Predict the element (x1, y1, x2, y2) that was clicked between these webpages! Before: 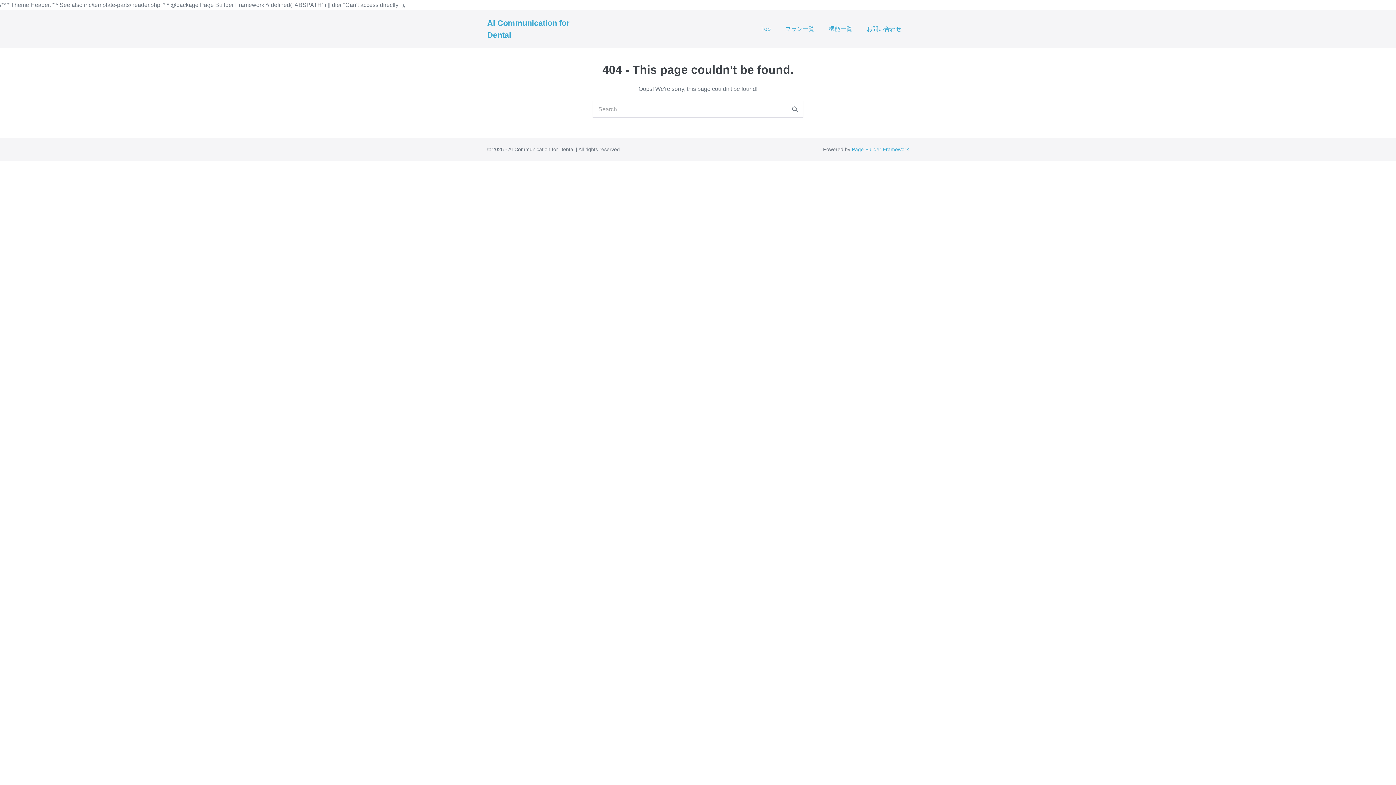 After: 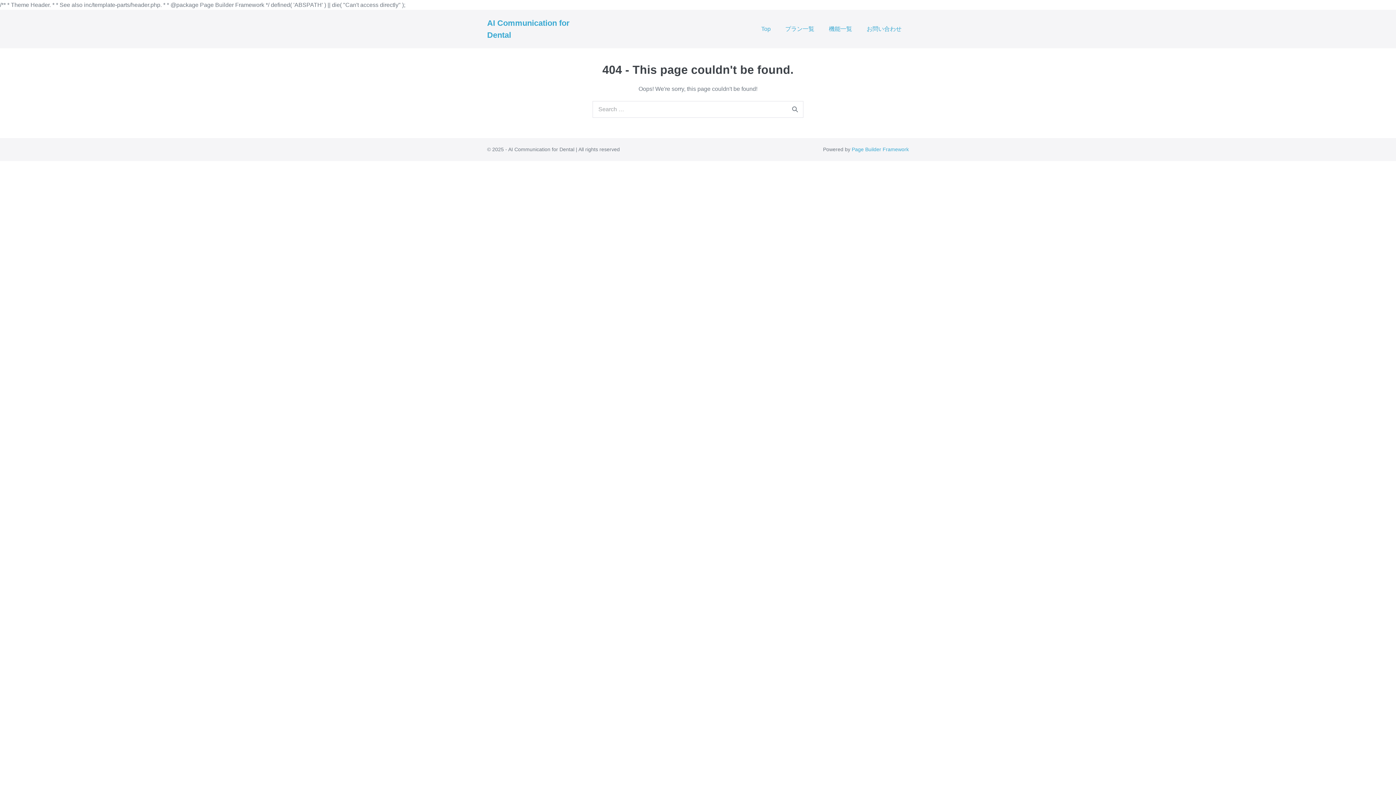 Action: label: Top bbox: (754, 20, 778, 37)